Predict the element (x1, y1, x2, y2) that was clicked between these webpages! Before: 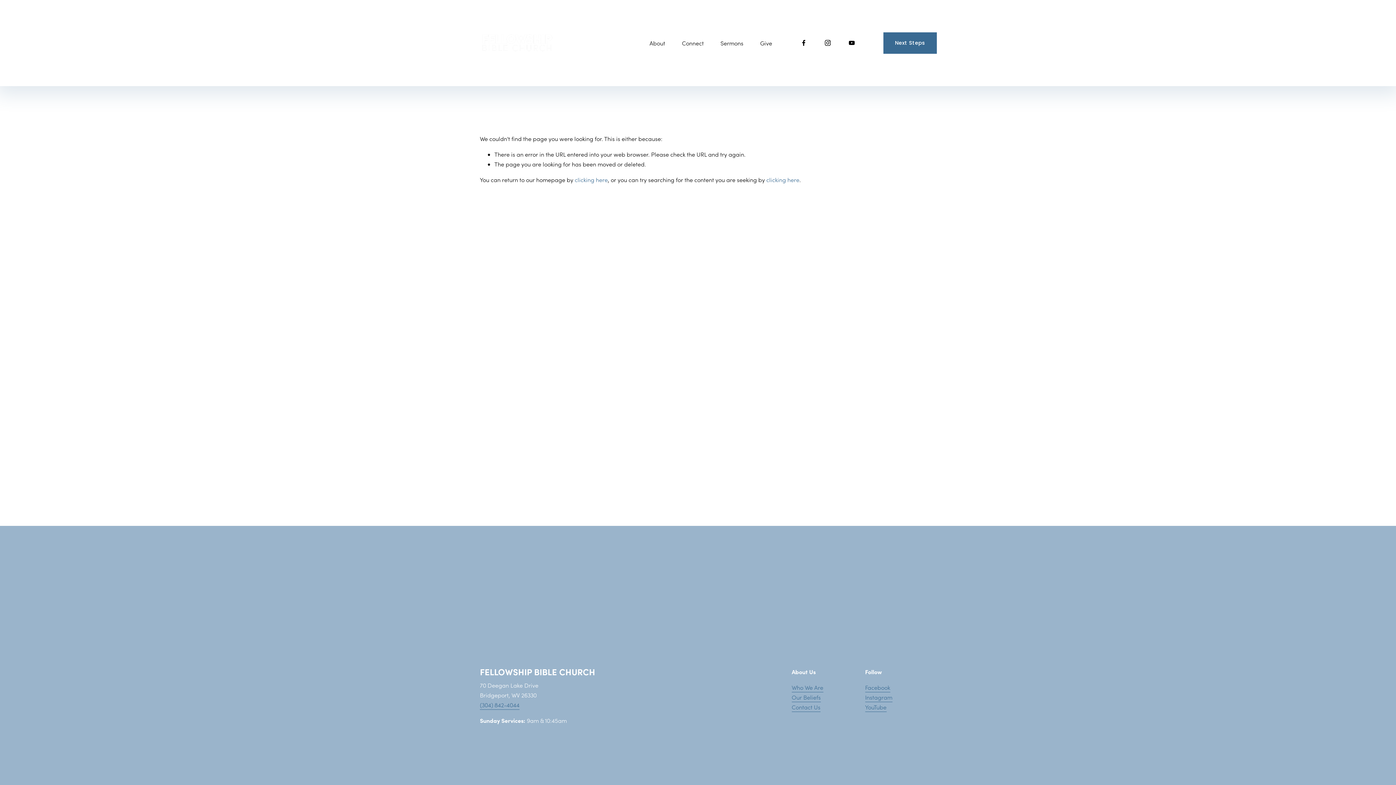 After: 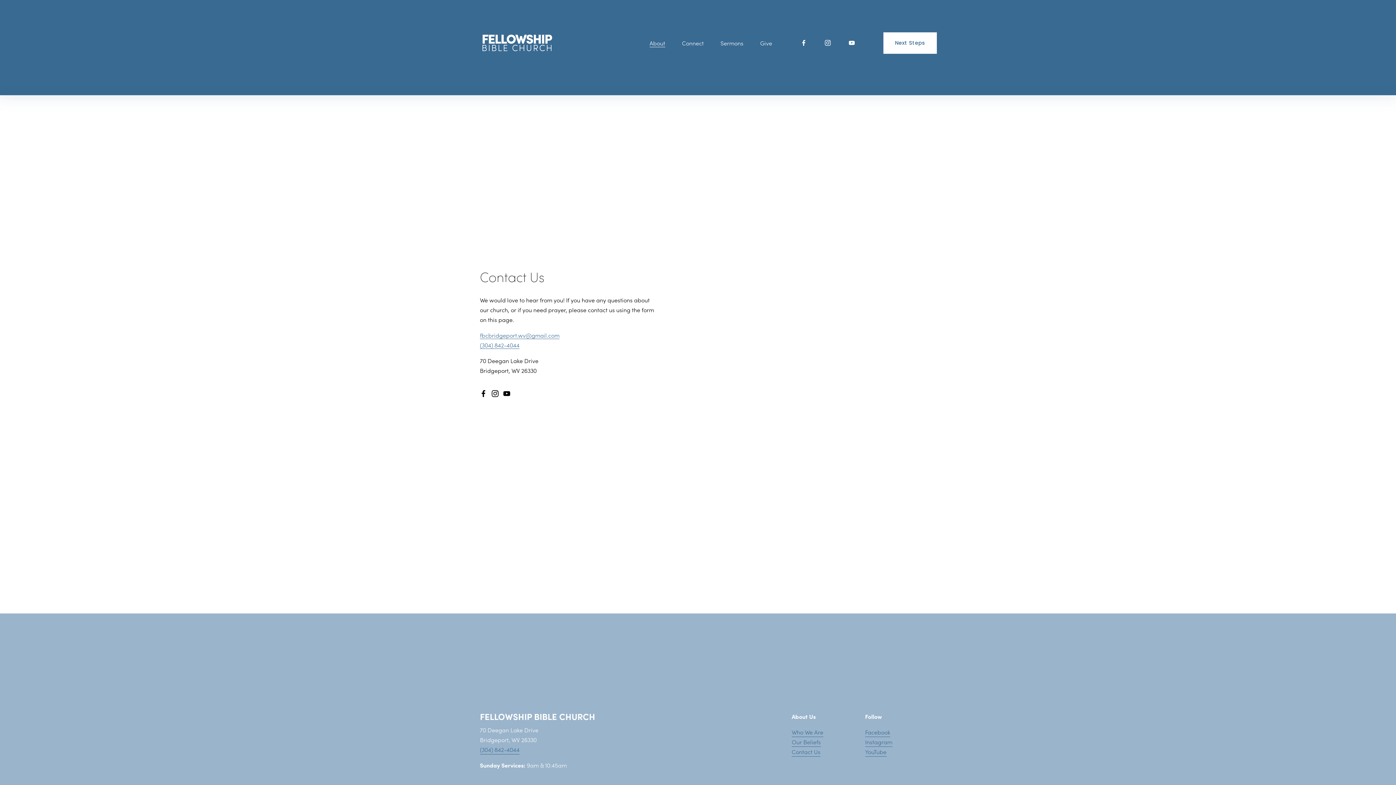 Action: bbox: (791, 702, 820, 712) label: Contact Us